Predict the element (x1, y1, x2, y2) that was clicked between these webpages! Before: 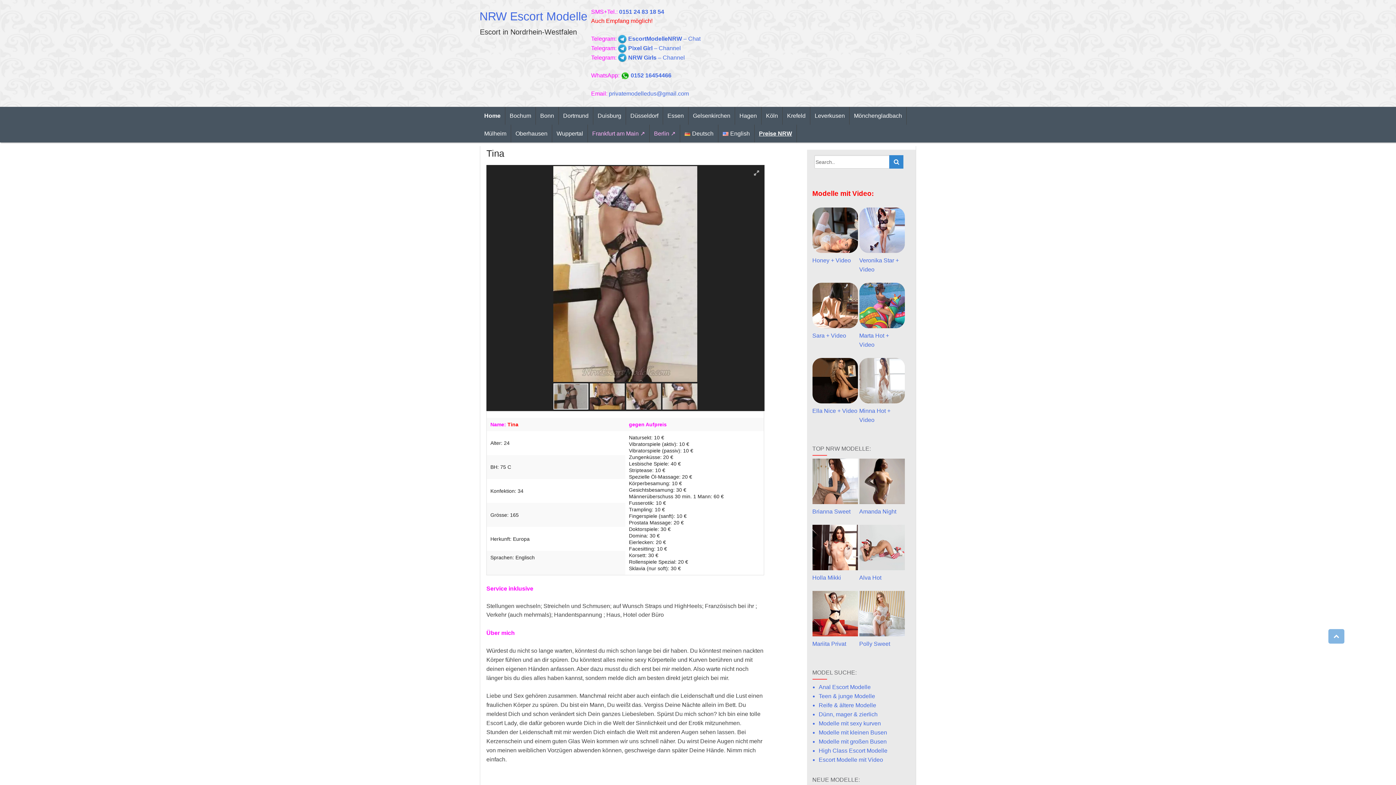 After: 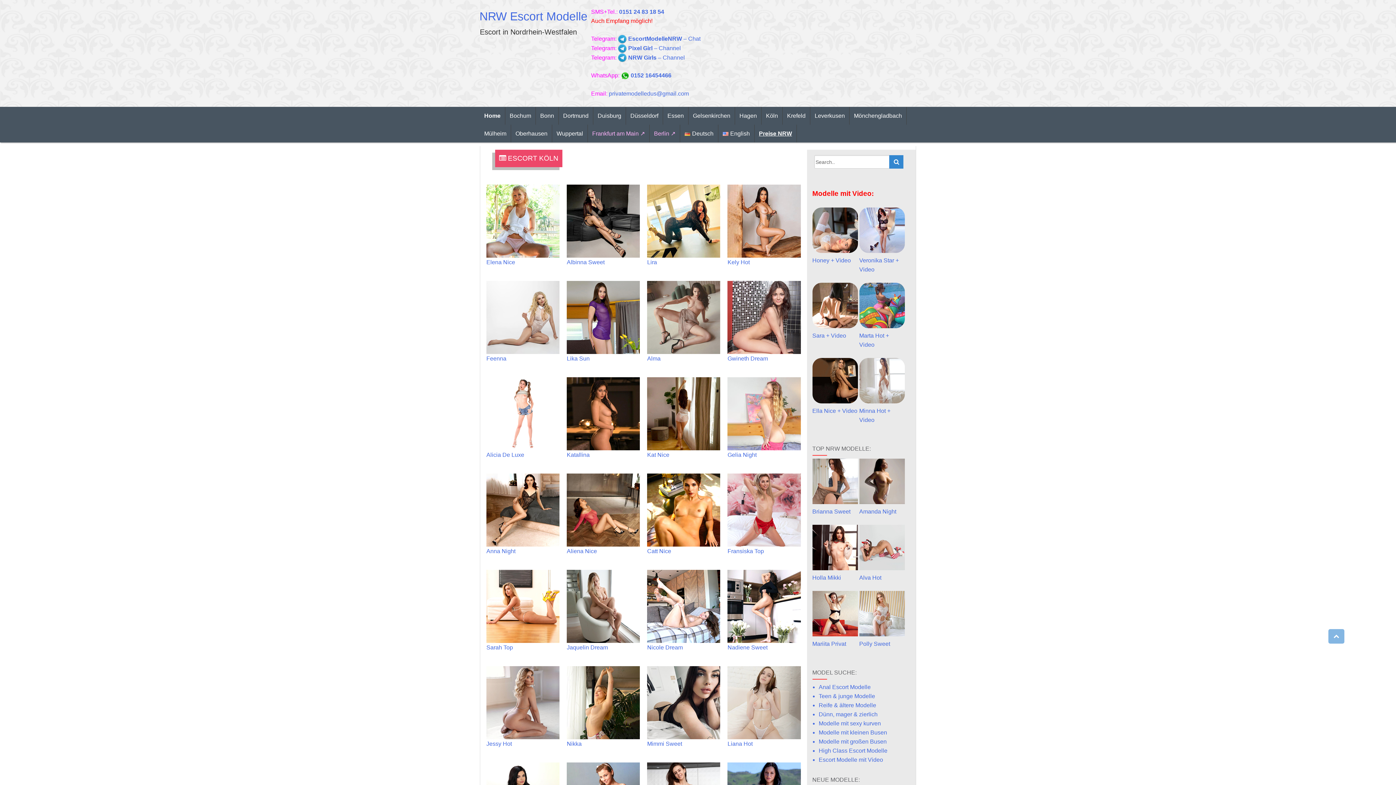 Action: bbox: (761, 106, 782, 124) label: Köln